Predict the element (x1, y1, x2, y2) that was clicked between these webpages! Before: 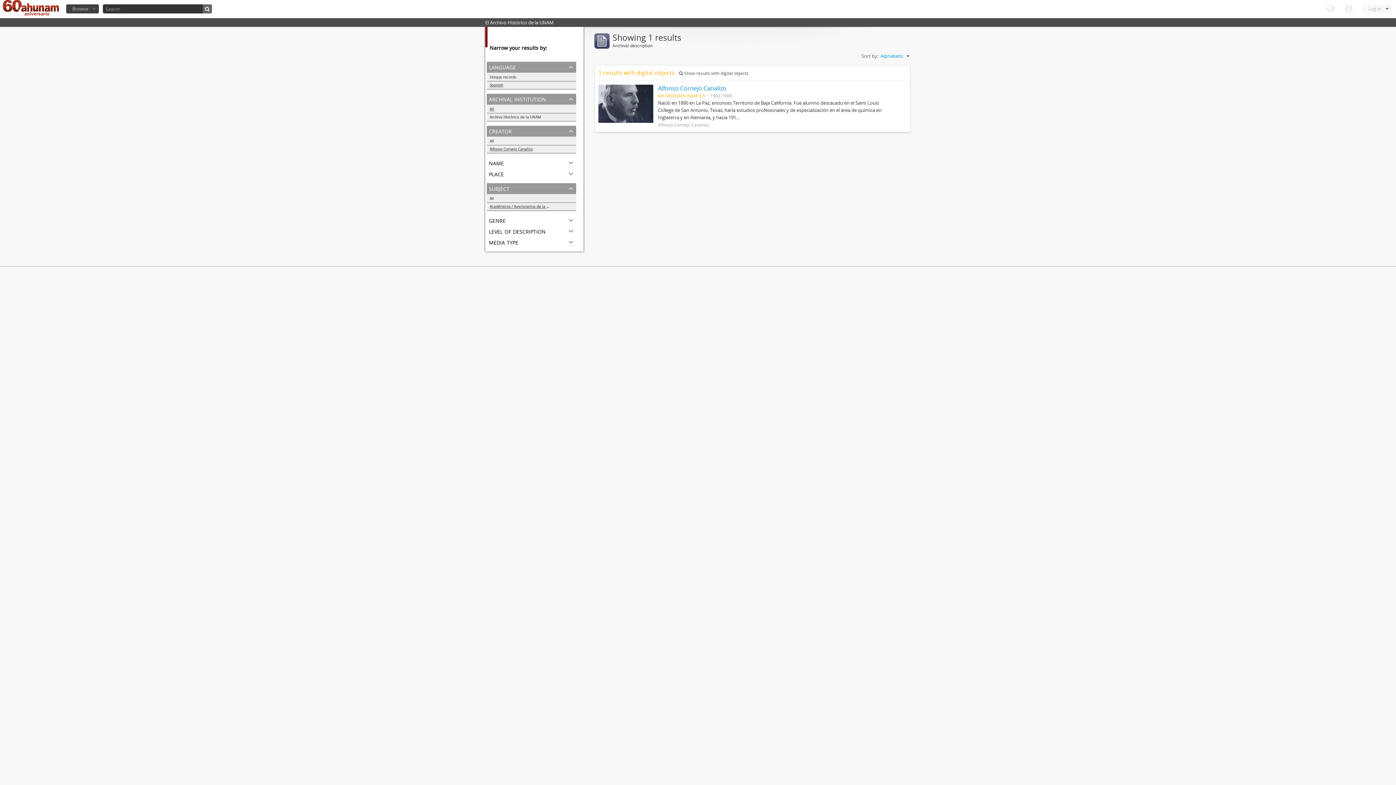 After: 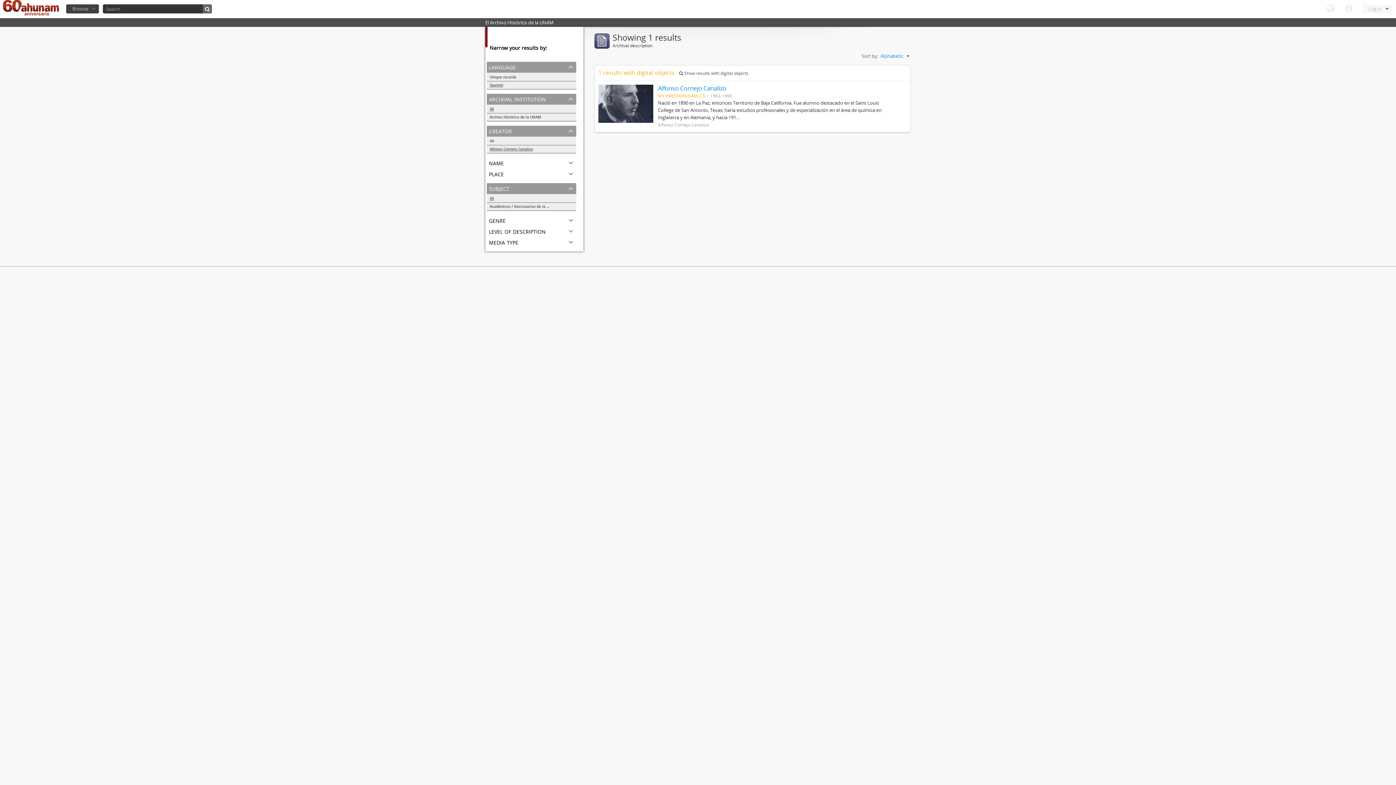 Action: label: Académicos / funcionarios de la Universidad bbox: (486, 202, 576, 210)